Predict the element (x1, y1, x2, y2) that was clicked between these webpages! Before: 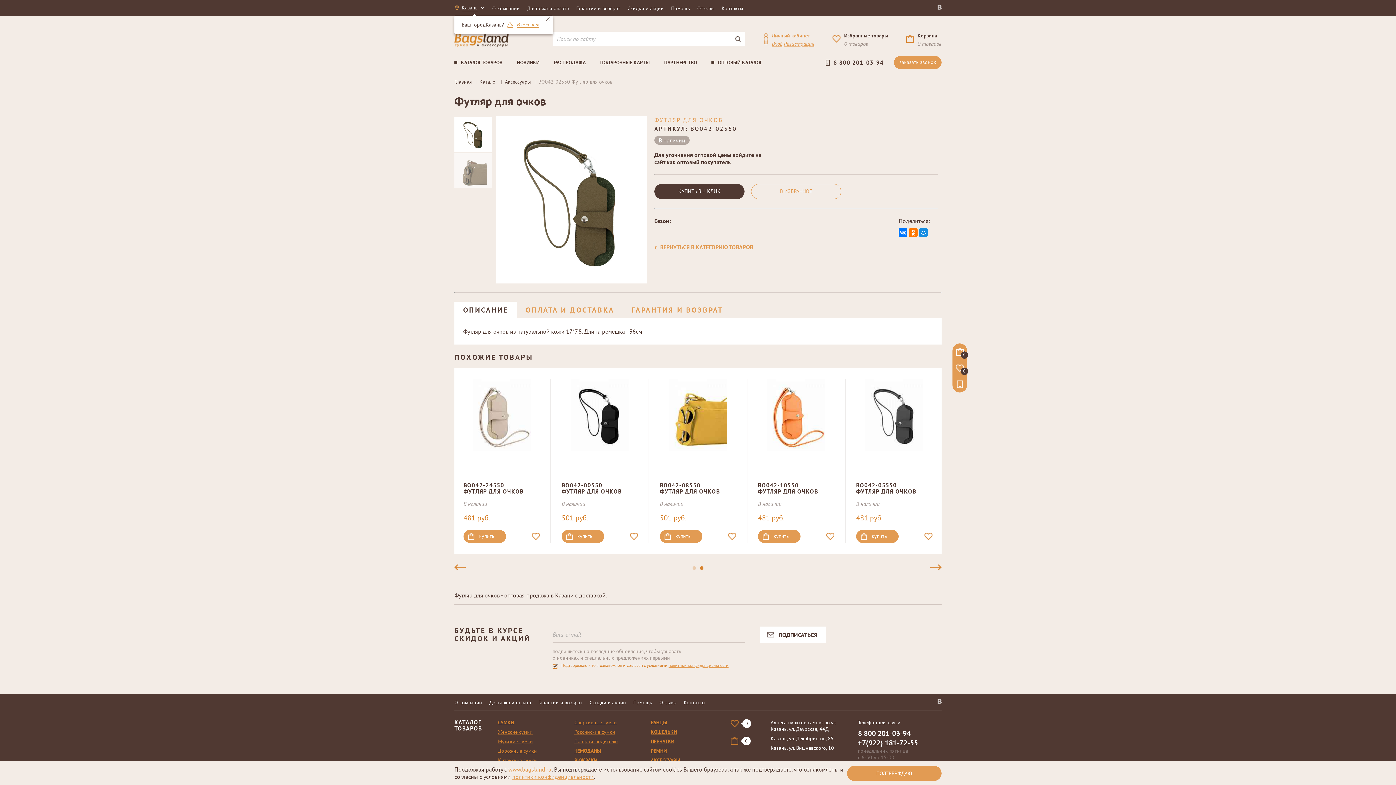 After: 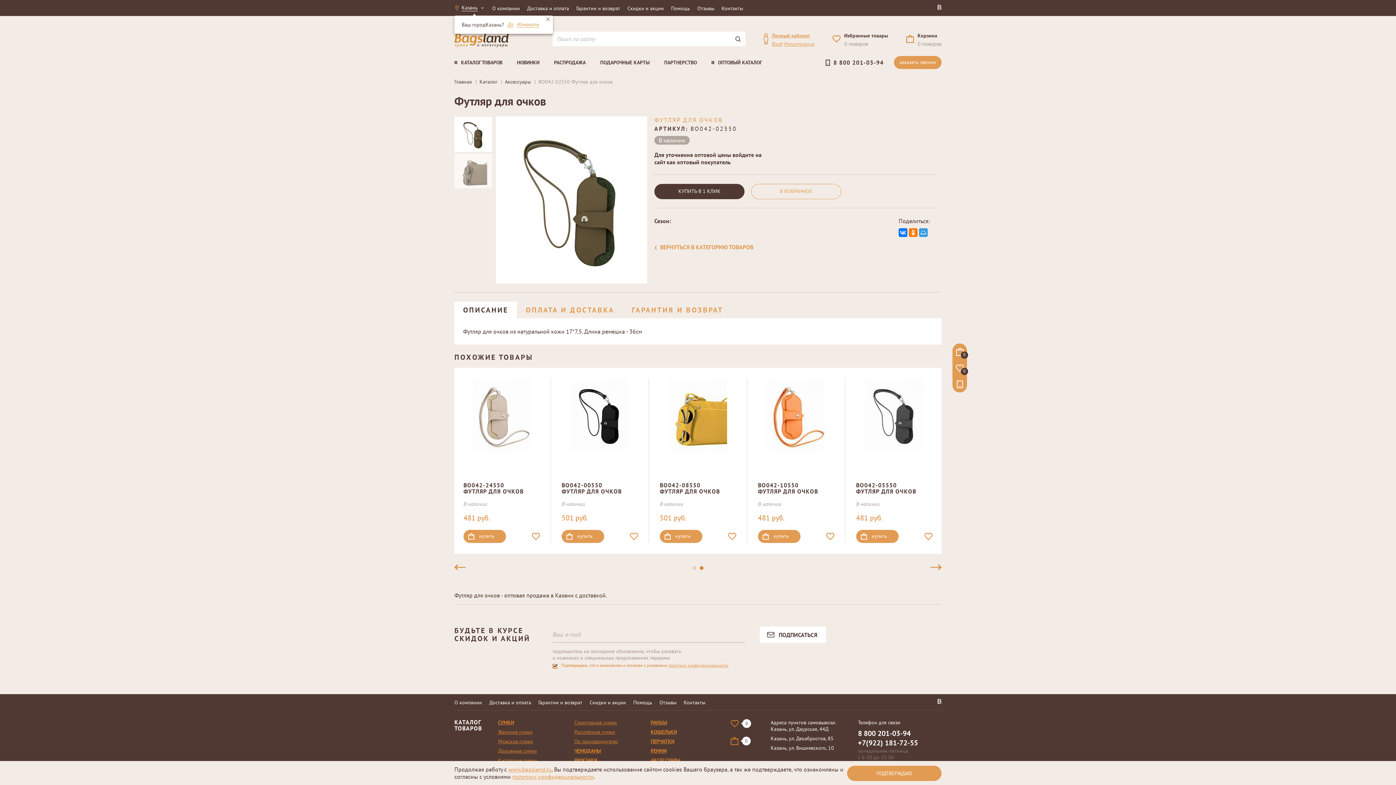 Action: bbox: (919, 228, 928, 237)